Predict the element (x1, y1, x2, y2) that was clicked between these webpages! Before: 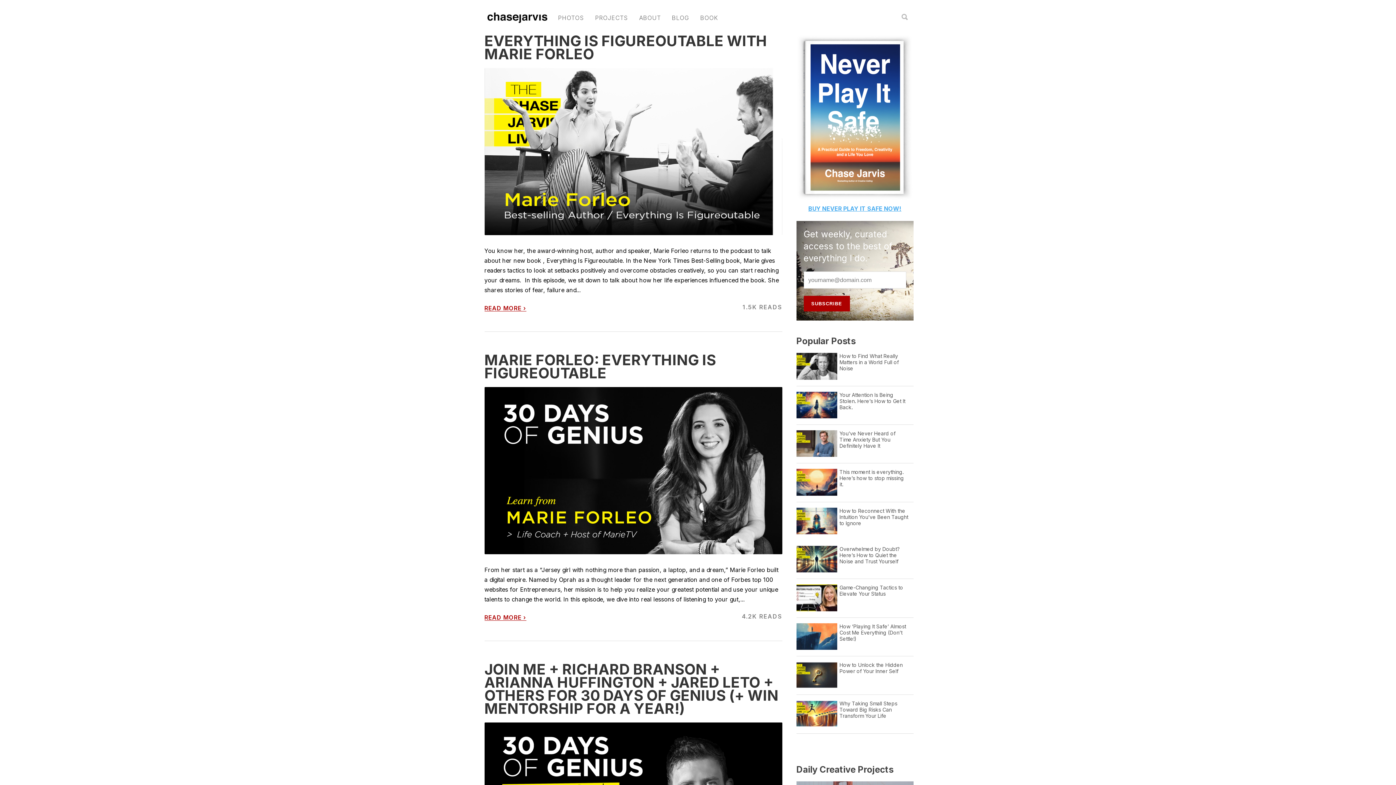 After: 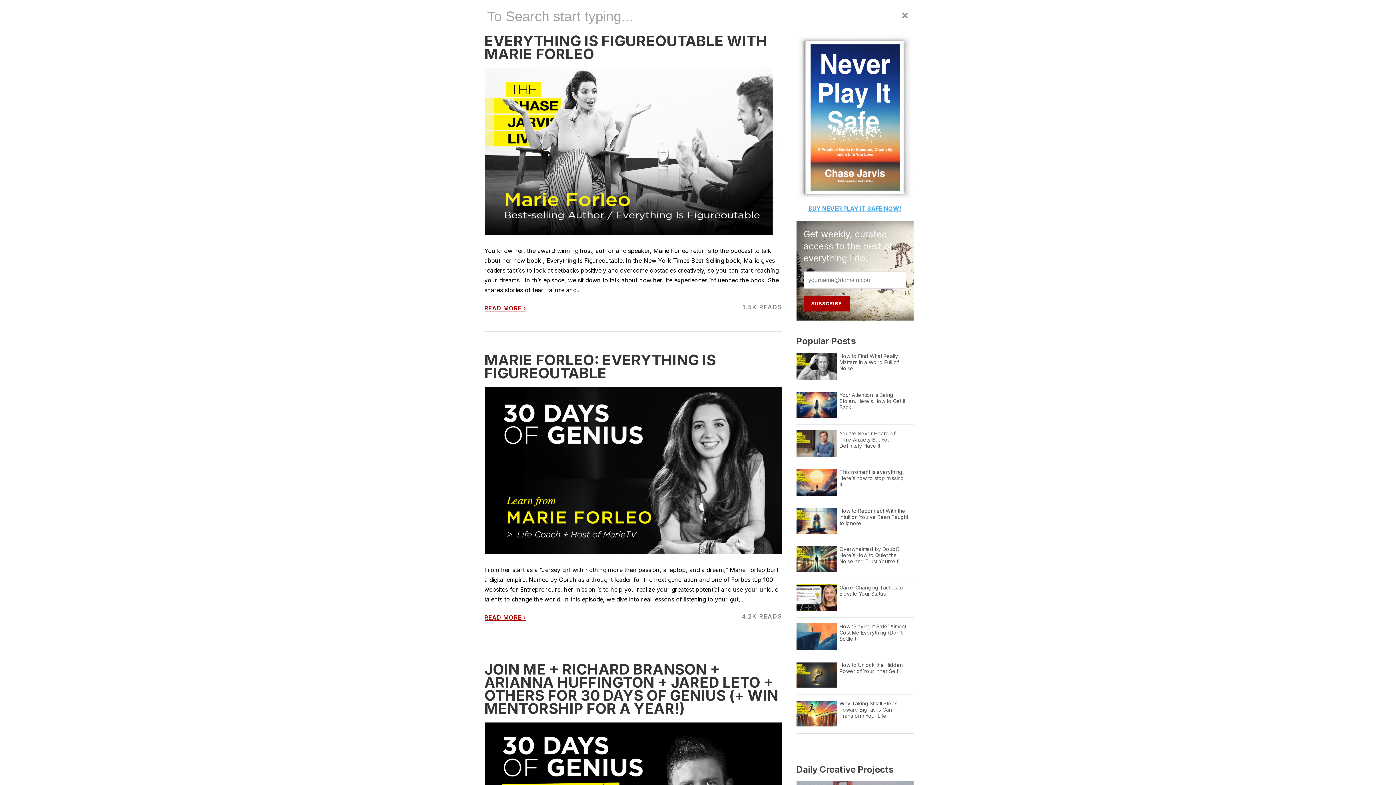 Action: bbox: (900, 1, 909, 34)